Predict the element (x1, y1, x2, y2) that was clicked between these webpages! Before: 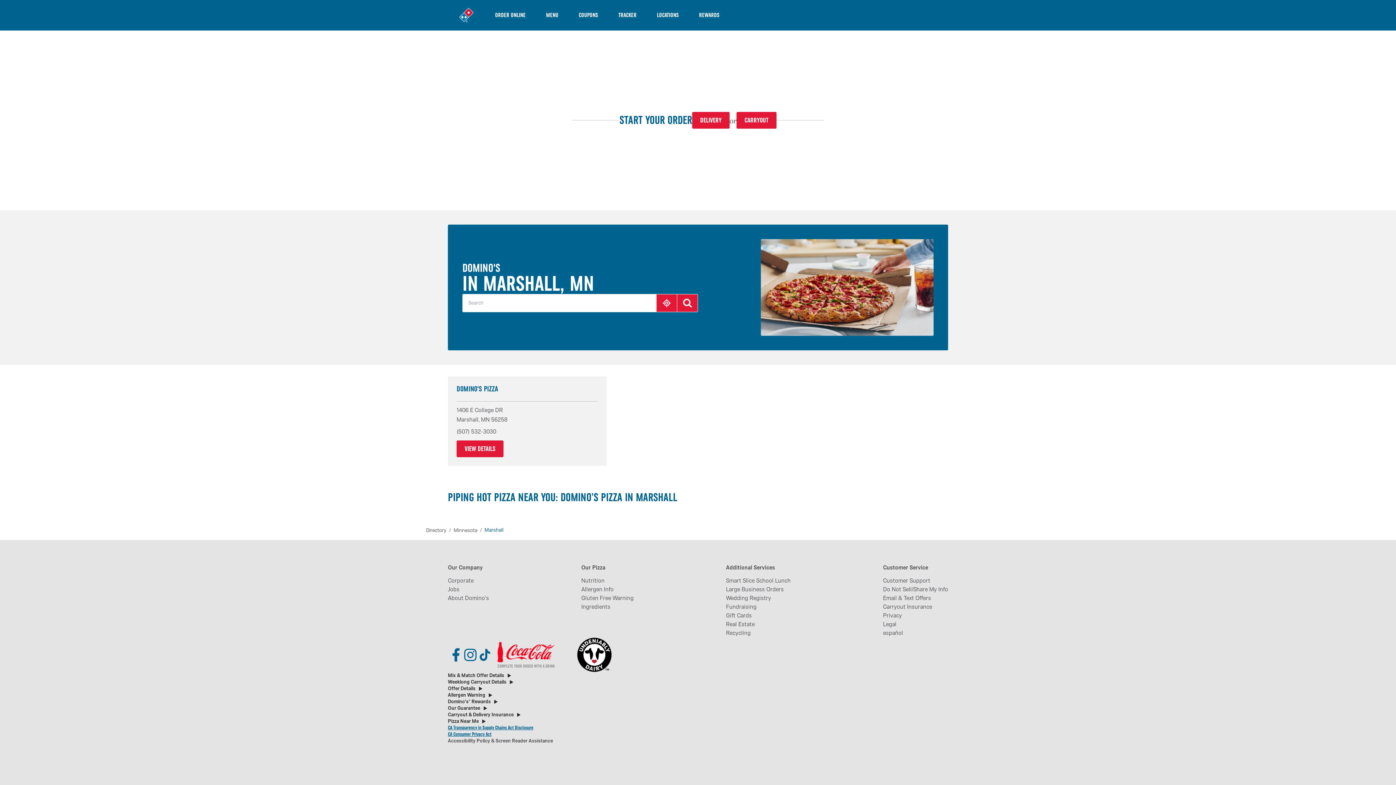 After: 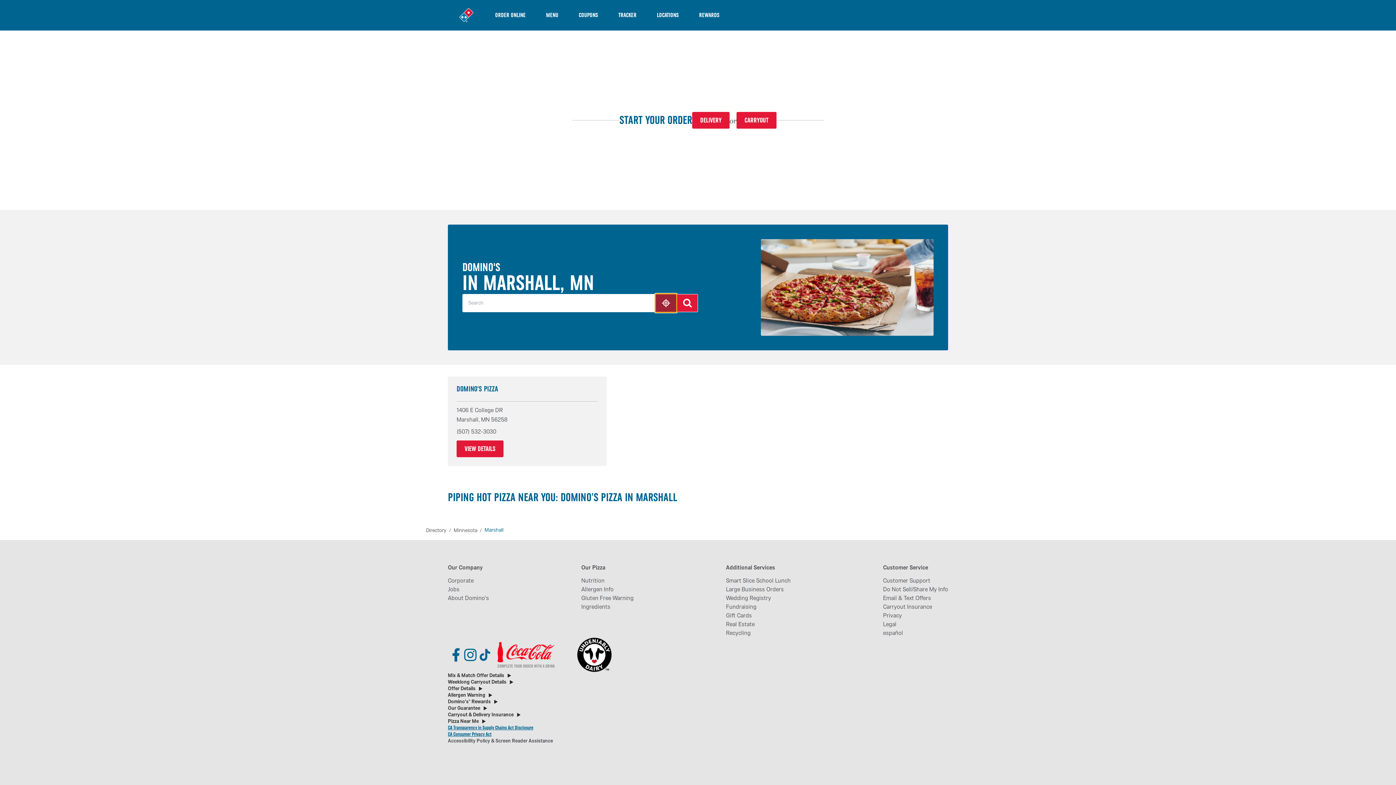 Action: bbox: (656, 294, 677, 312) label: GEOLOCATE.